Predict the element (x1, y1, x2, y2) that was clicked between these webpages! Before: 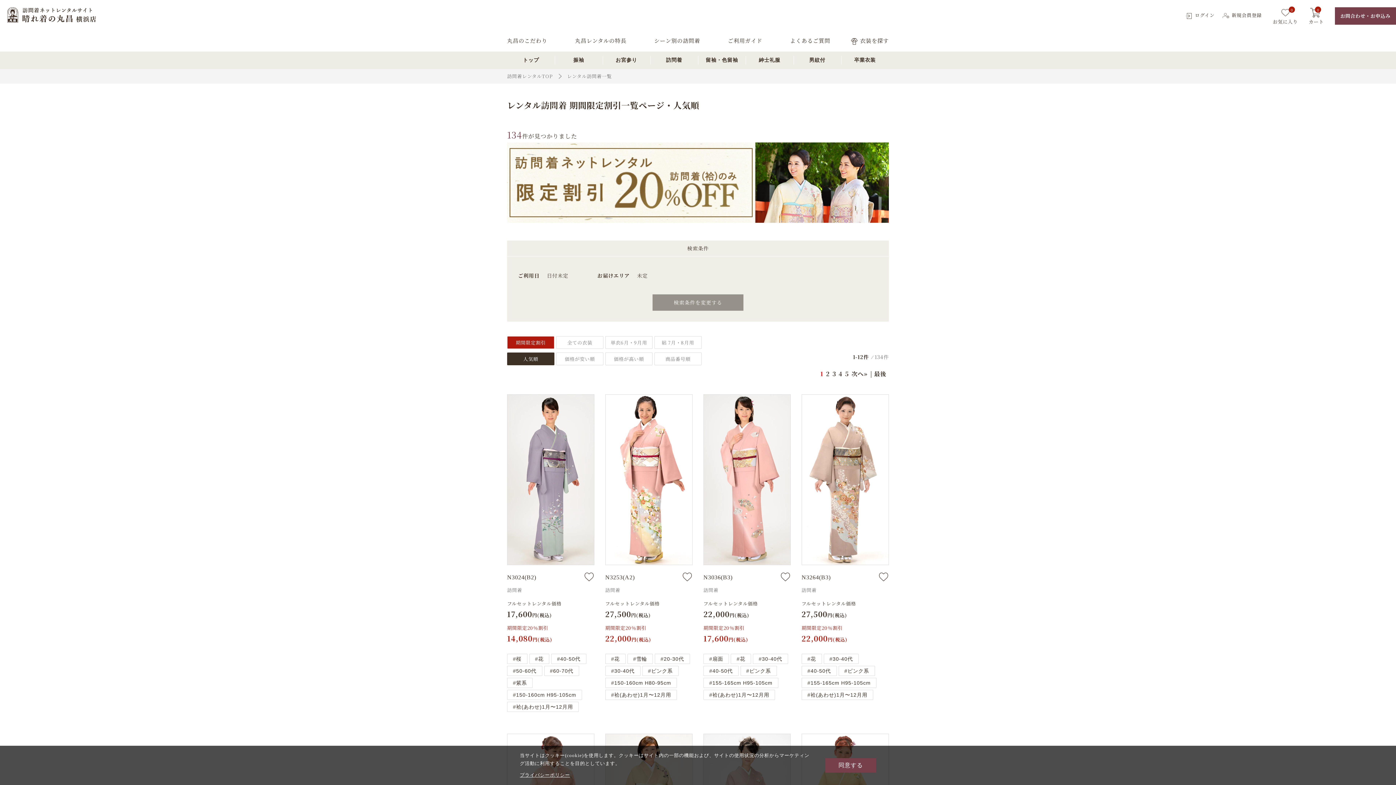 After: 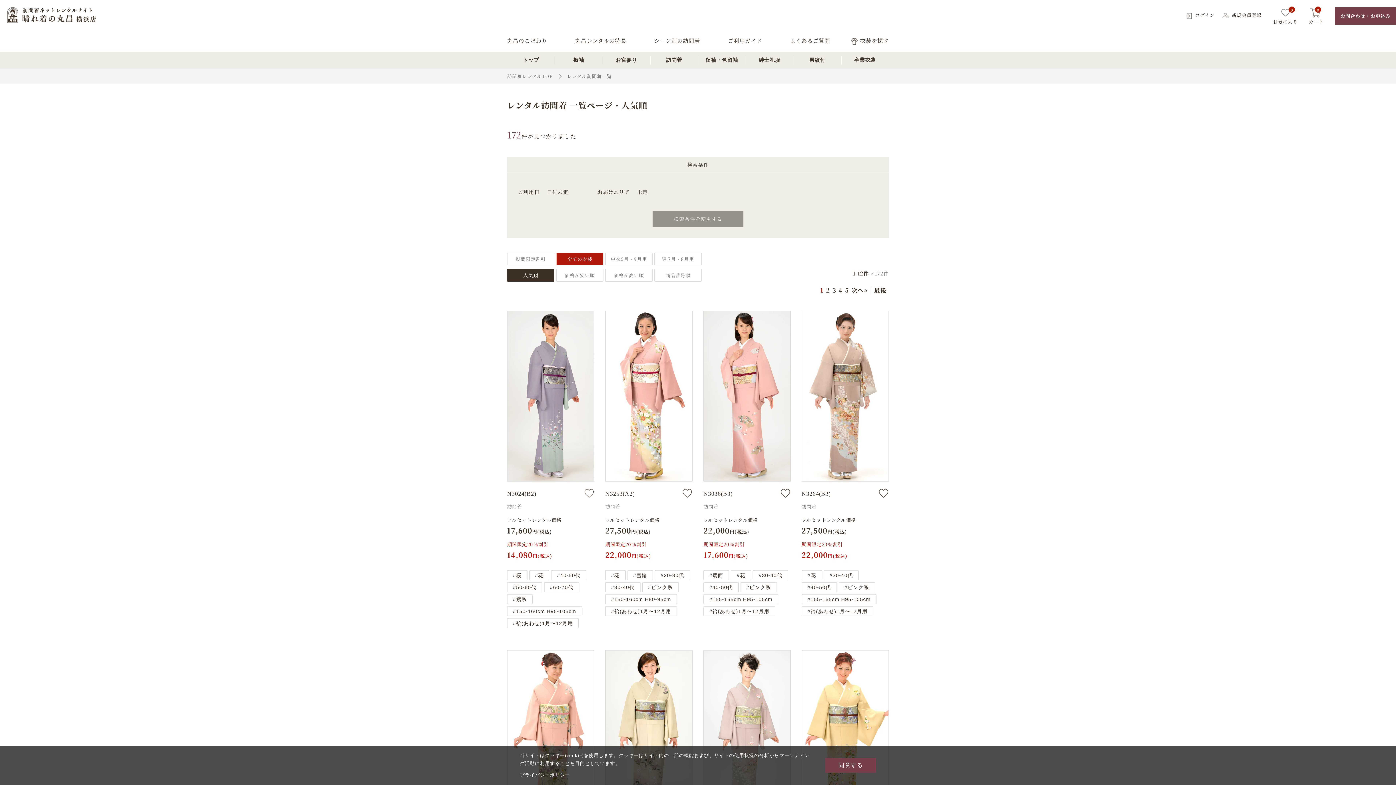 Action: label: #150-160cm H80-95cm bbox: (611, 680, 671, 686)